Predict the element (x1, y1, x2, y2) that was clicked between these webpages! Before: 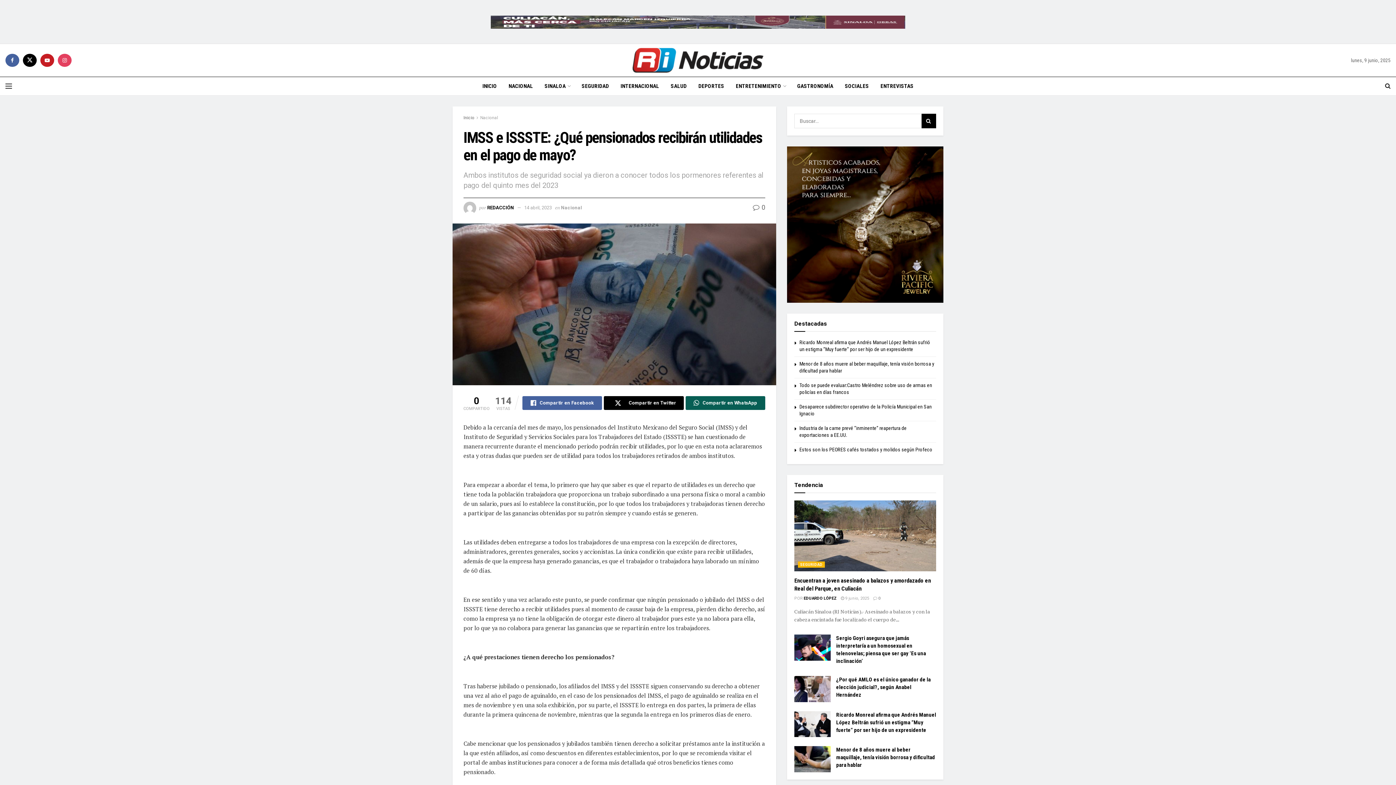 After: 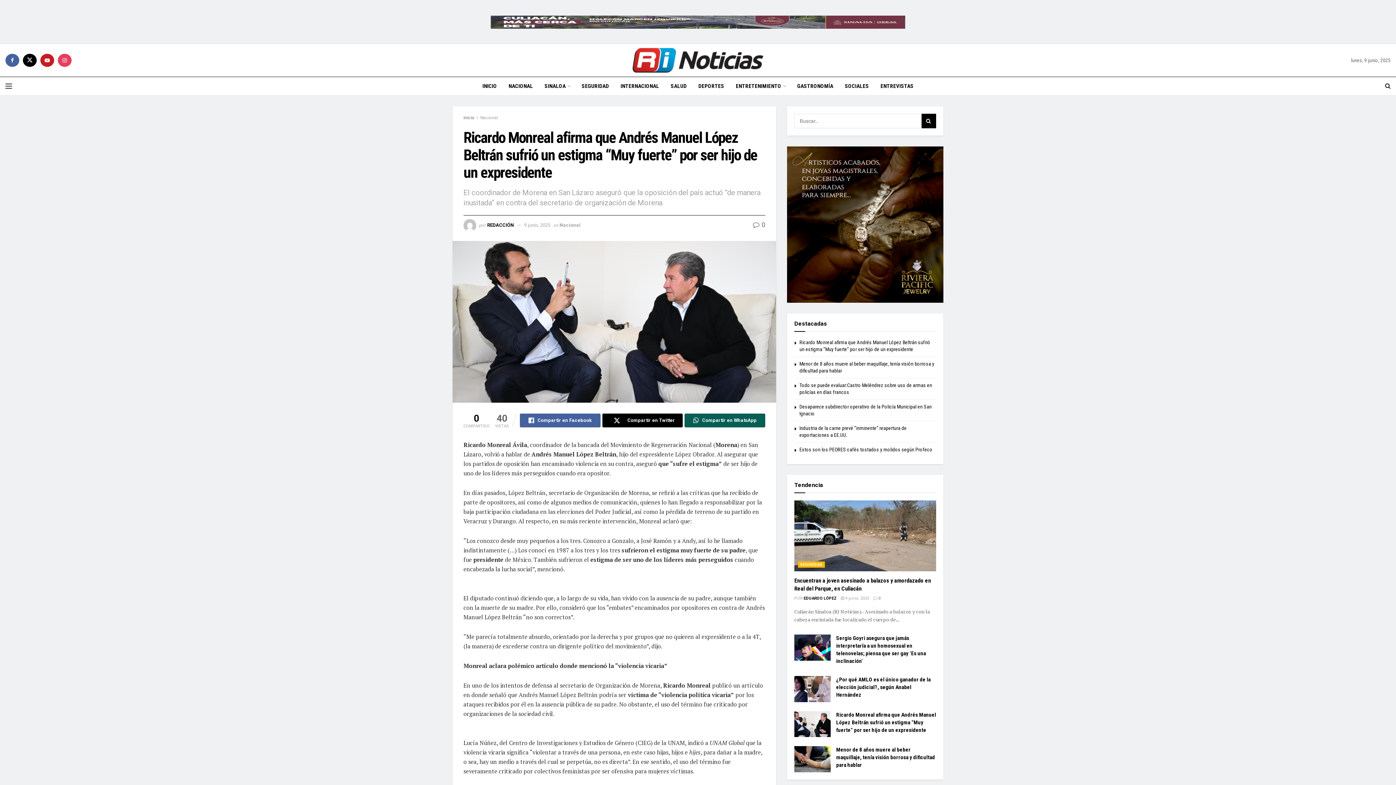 Action: label: Ricardo Monreal afirma que Andrés Manuel López Beltrán sufrió un estigma “Muy fuerte” por ser hijo de un expresidente bbox: (836, 711, 936, 733)